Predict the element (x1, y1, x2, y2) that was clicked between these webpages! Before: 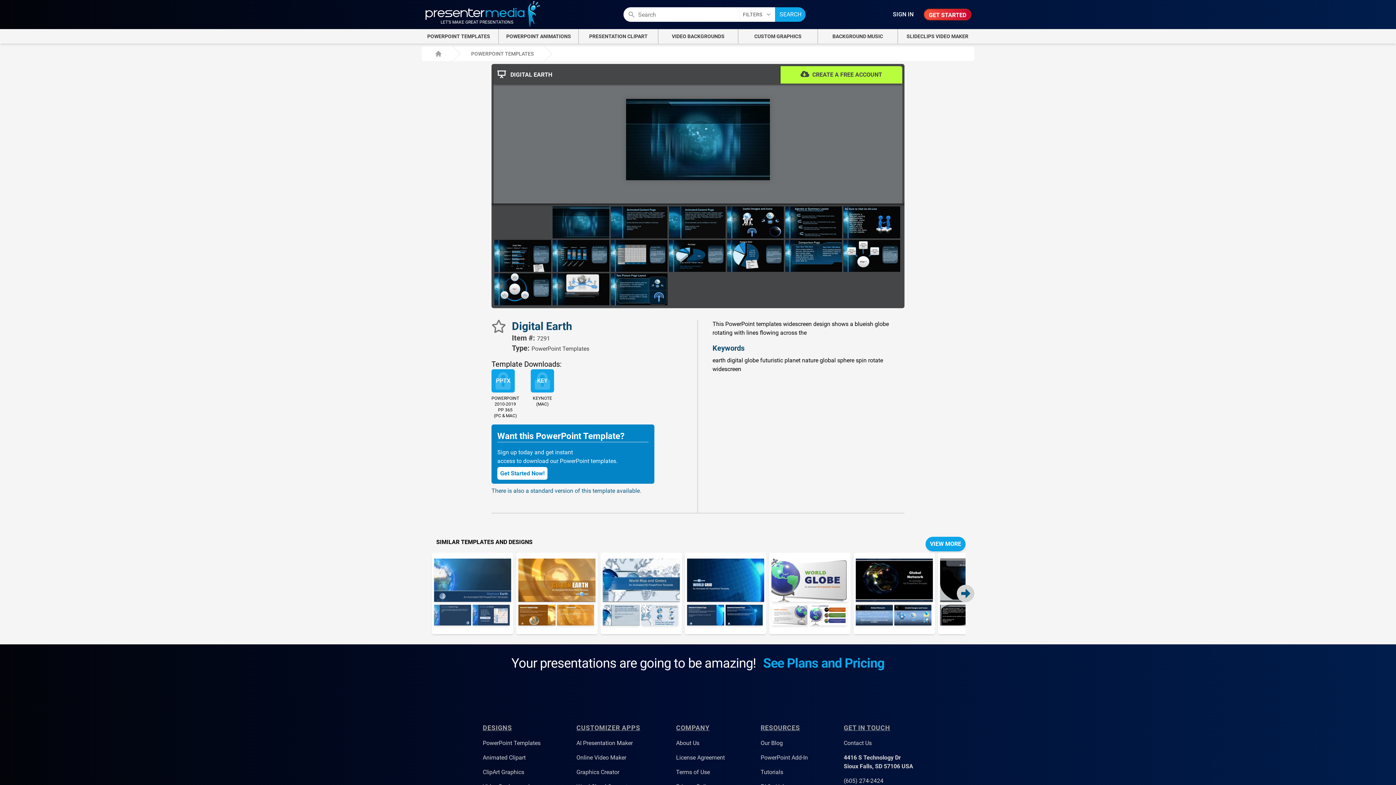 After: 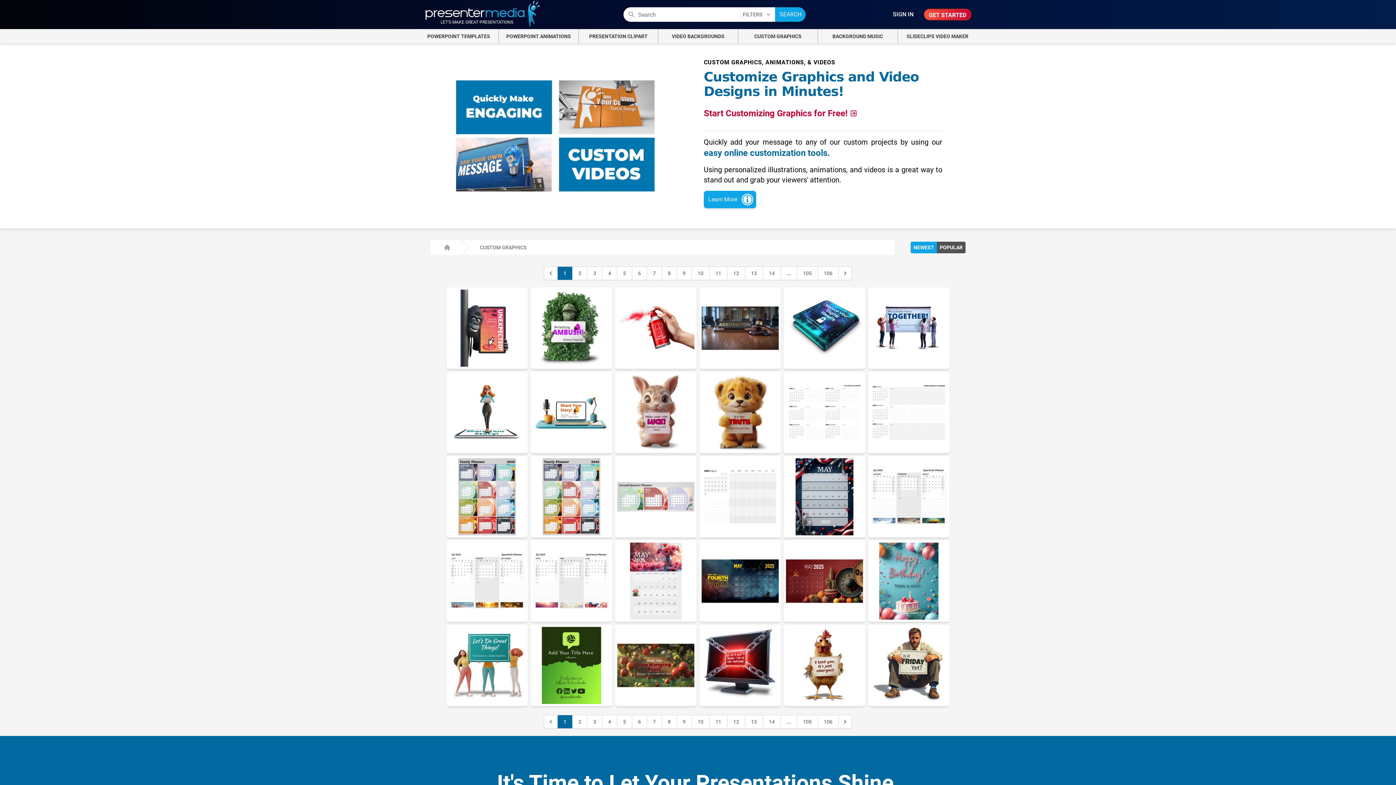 Action: label: Graphics Creator bbox: (576, 769, 619, 776)